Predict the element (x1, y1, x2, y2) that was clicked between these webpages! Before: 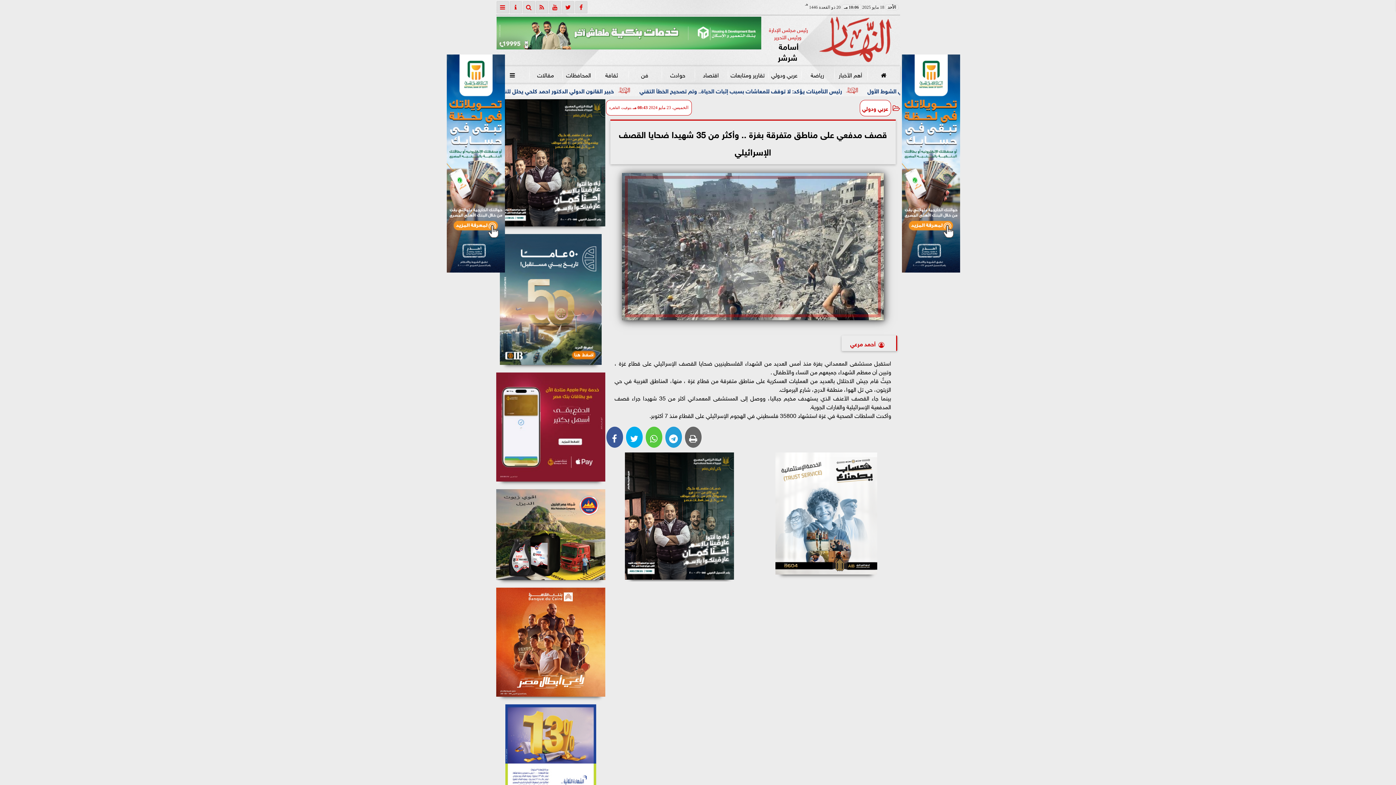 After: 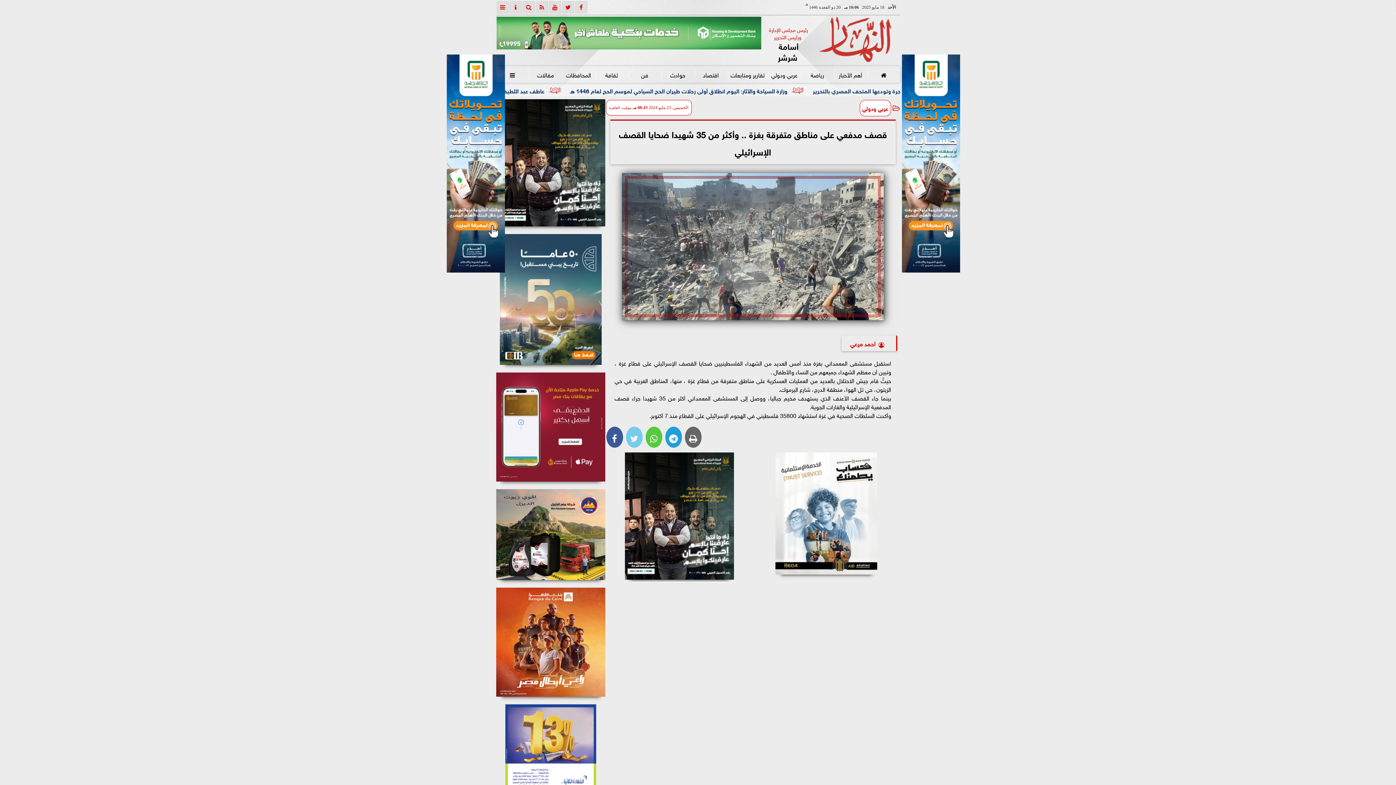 Action: bbox: (625, 426, 643, 448)